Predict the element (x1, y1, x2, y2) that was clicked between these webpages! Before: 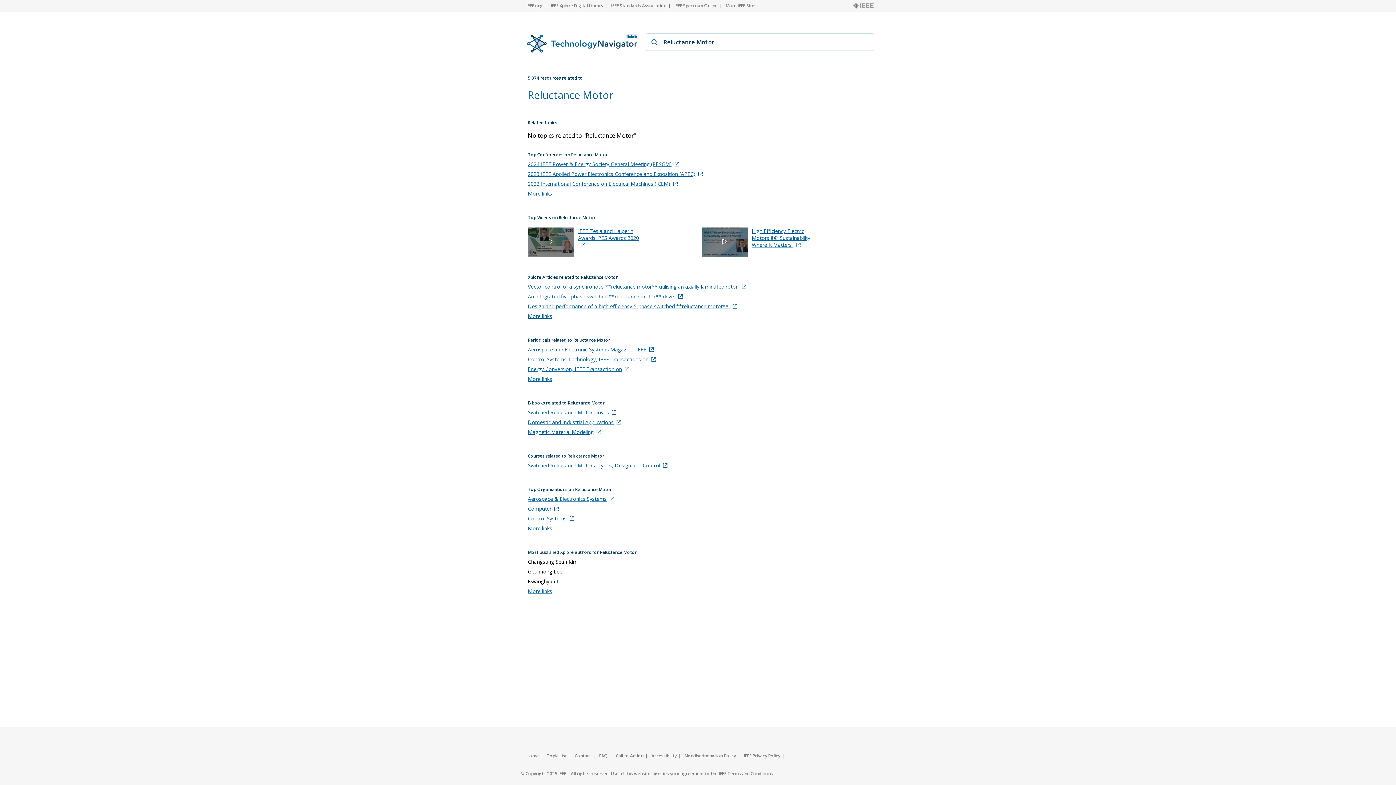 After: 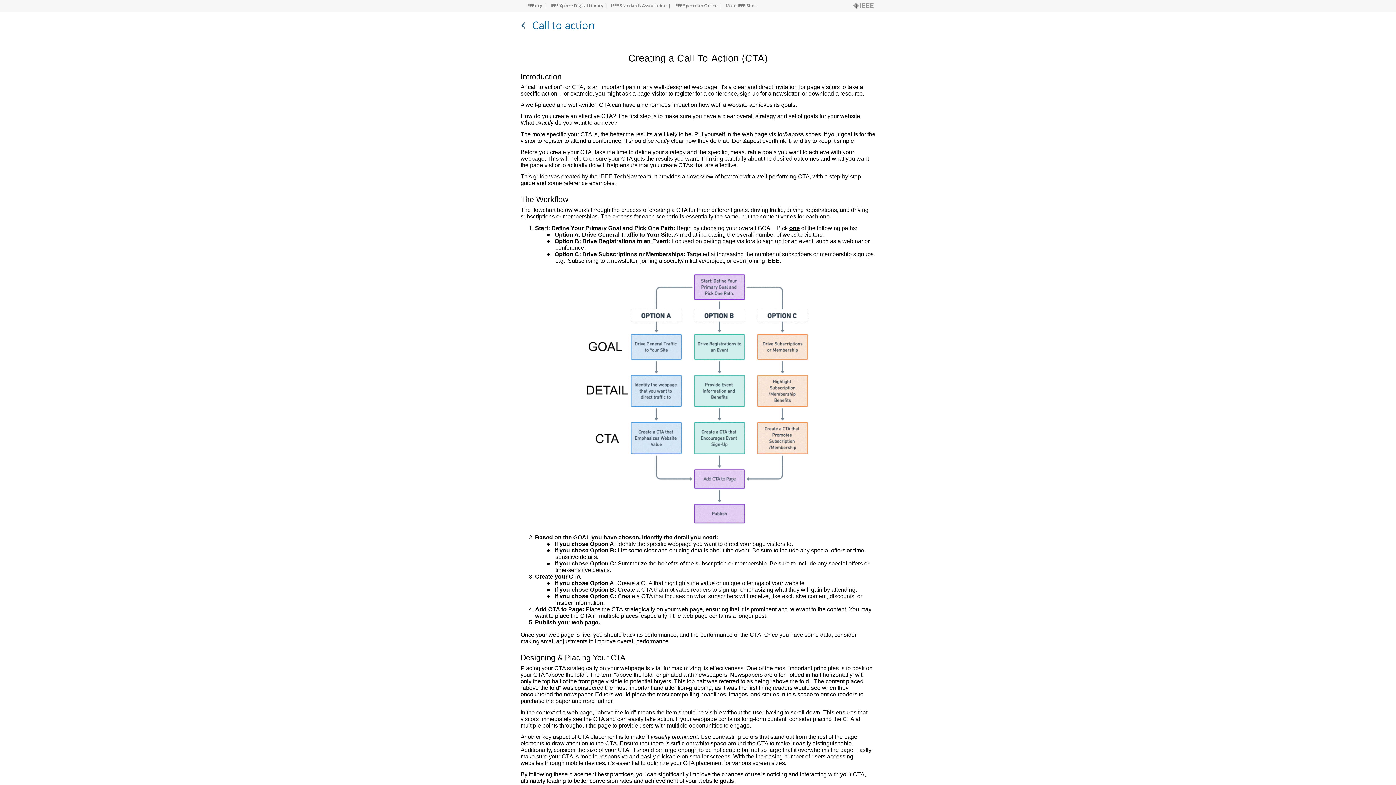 Action: bbox: (616, 753, 648, 759) label: Call to Action